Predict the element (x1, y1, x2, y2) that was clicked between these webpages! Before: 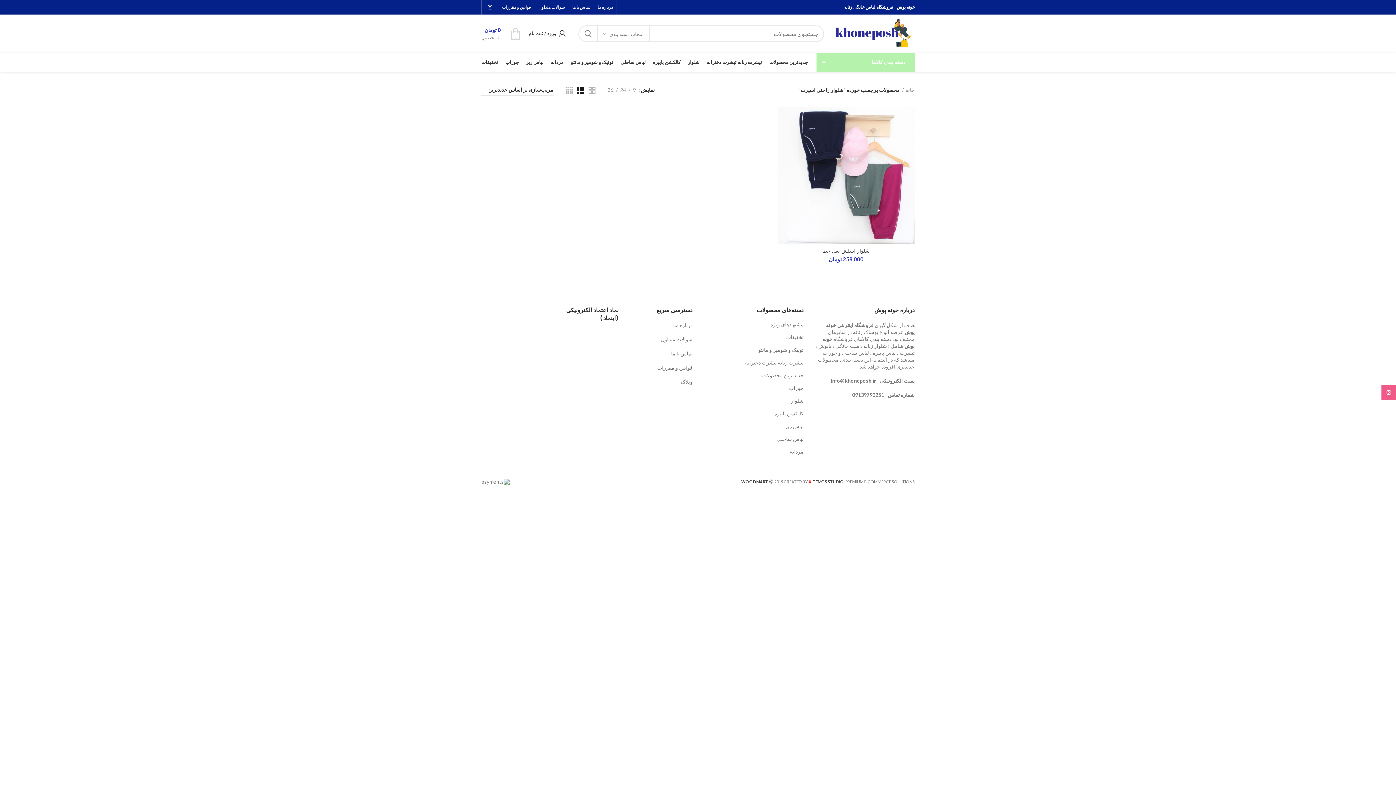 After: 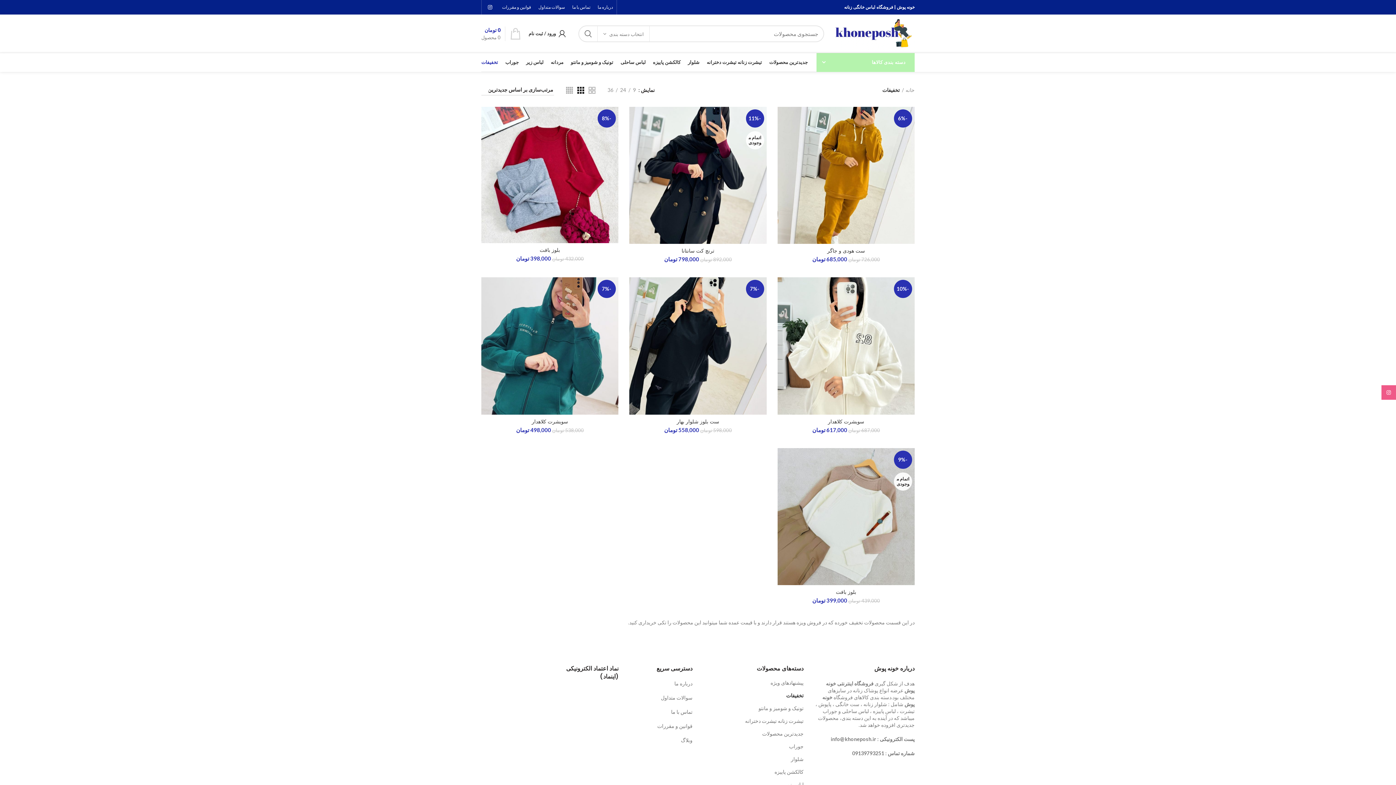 Action: label: تخفیفات bbox: (477, 52, 501, 71)